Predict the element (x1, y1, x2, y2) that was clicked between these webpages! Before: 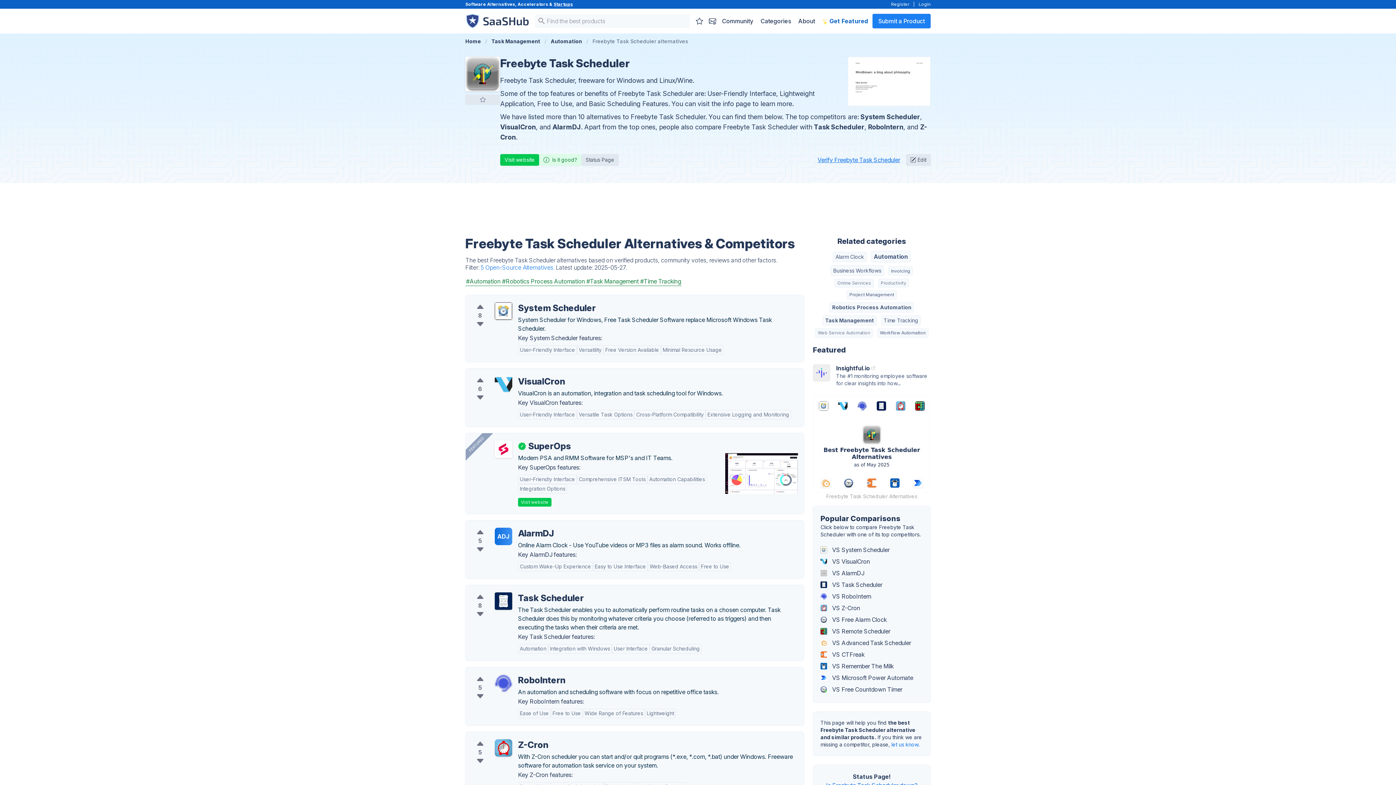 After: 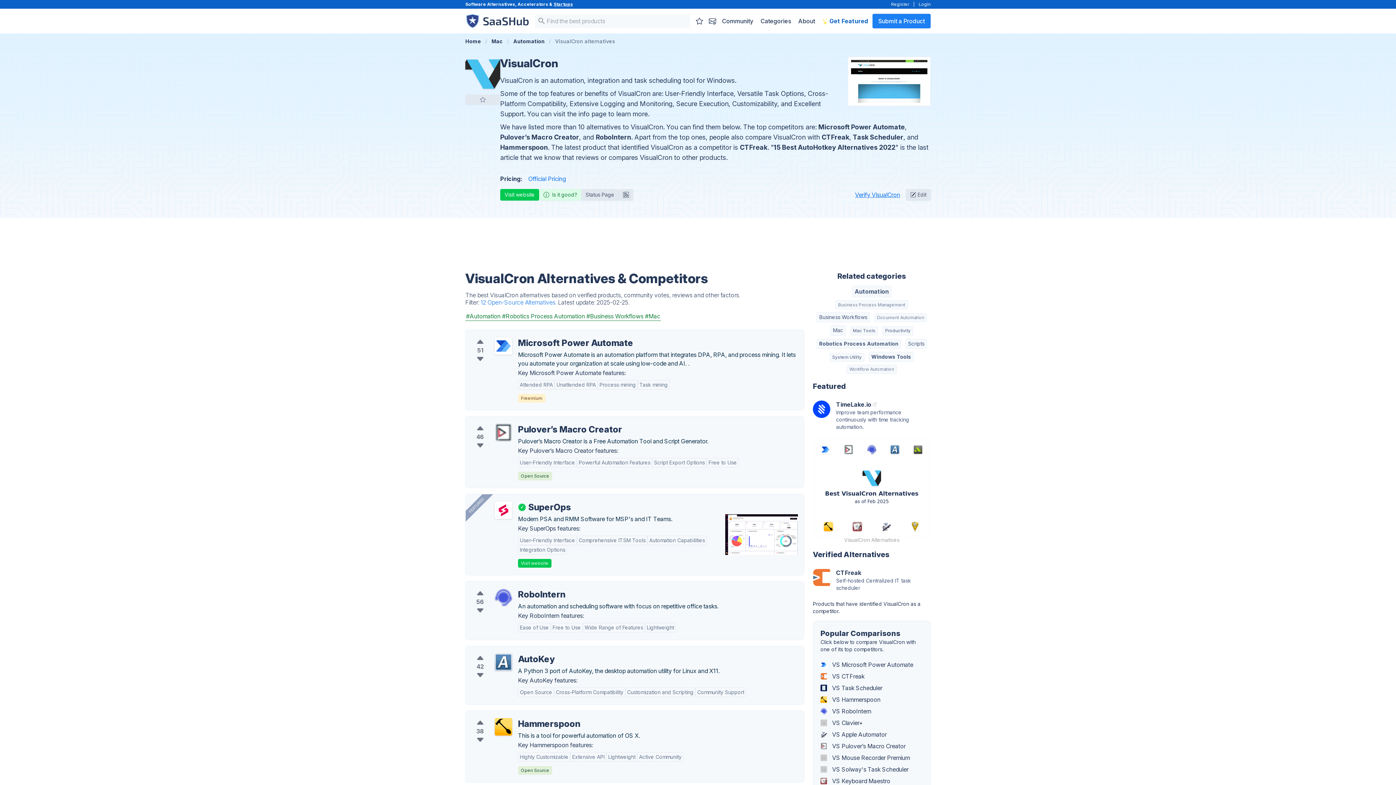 Action: label: VisualCron bbox: (518, 376, 565, 387)